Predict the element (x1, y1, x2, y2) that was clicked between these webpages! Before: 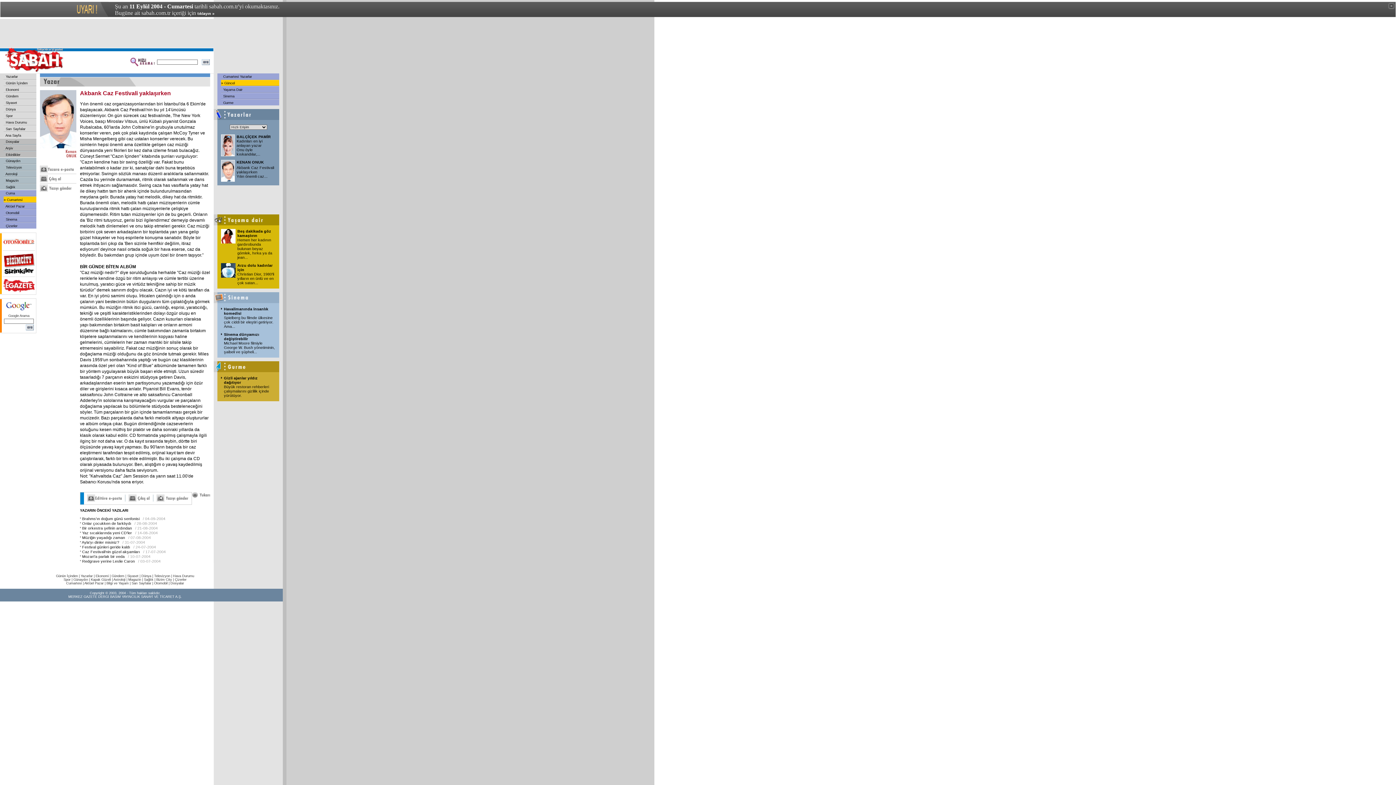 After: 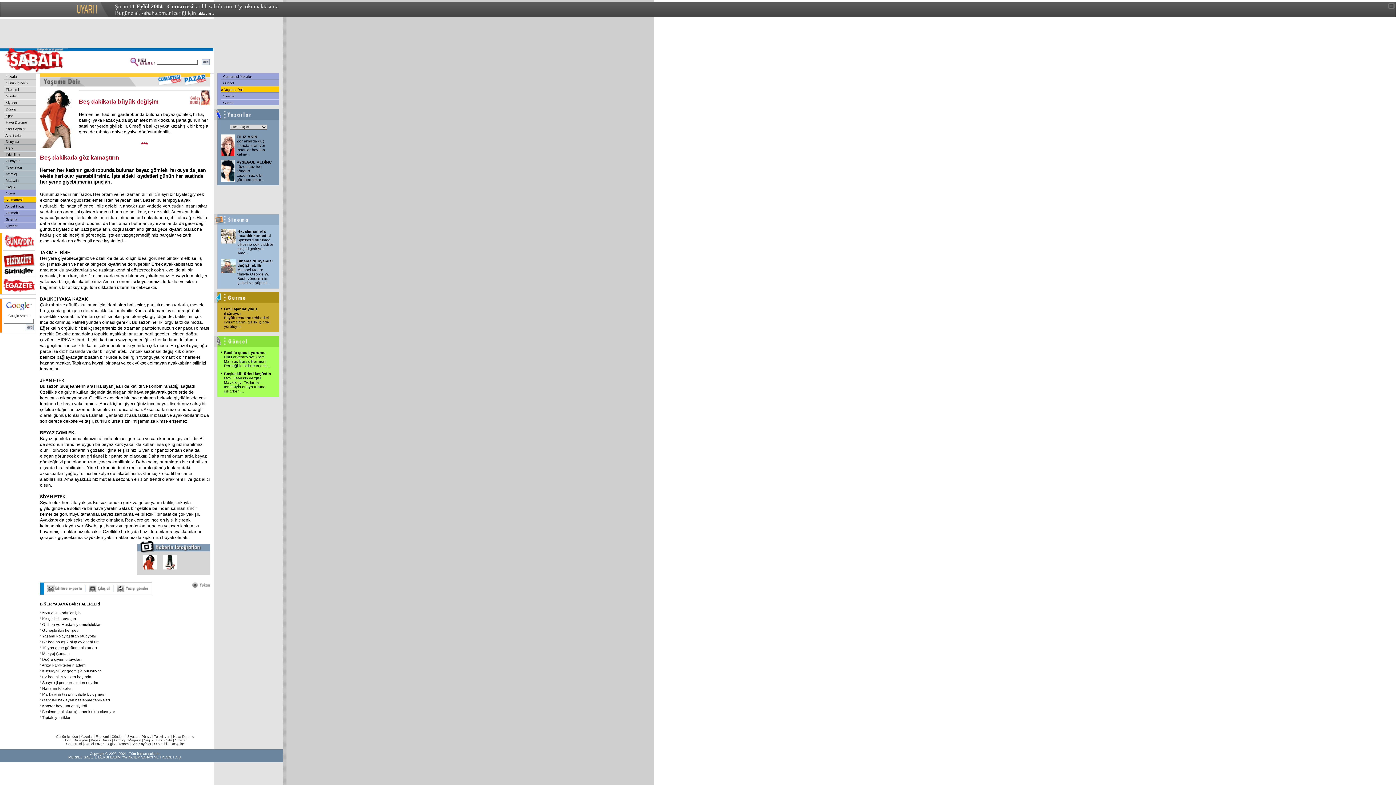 Action: bbox: (221, 240, 235, 244)